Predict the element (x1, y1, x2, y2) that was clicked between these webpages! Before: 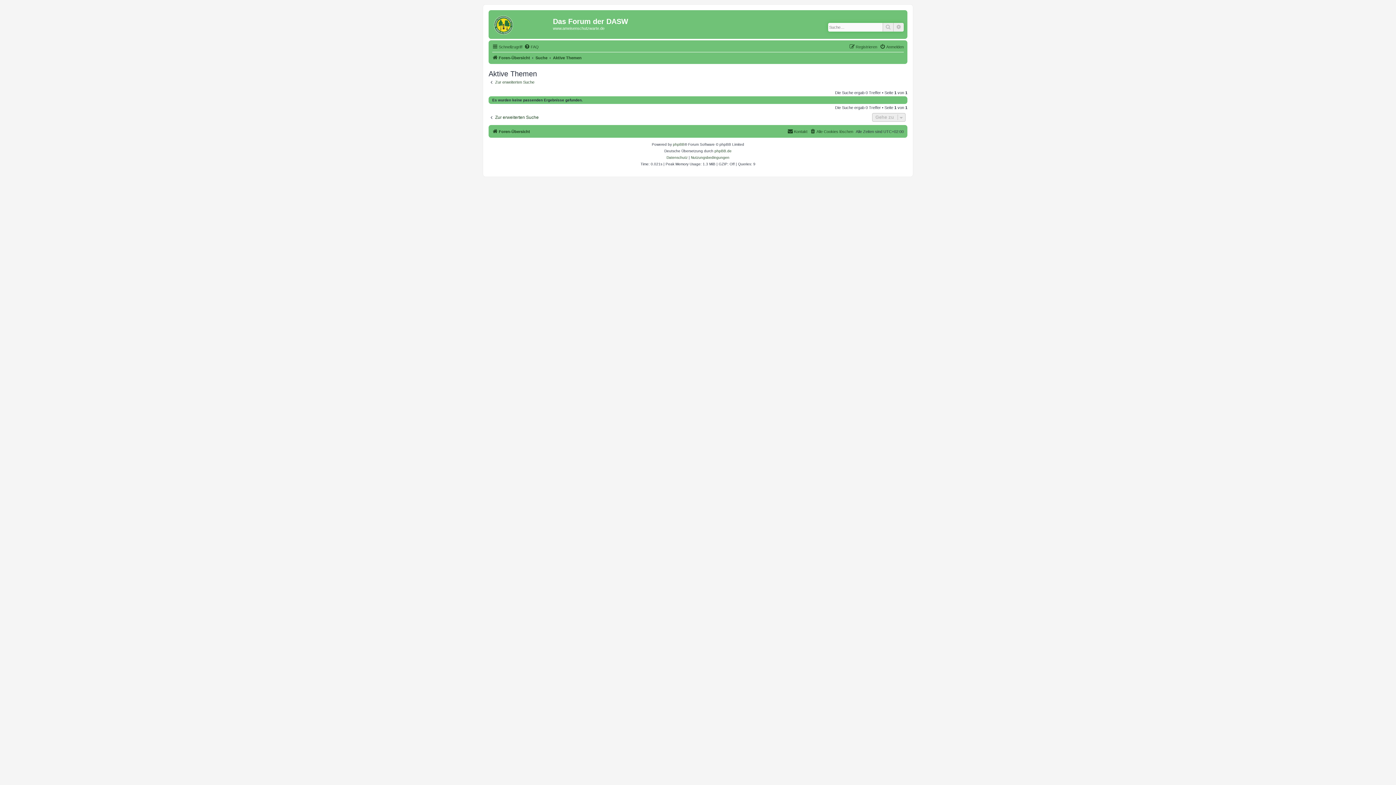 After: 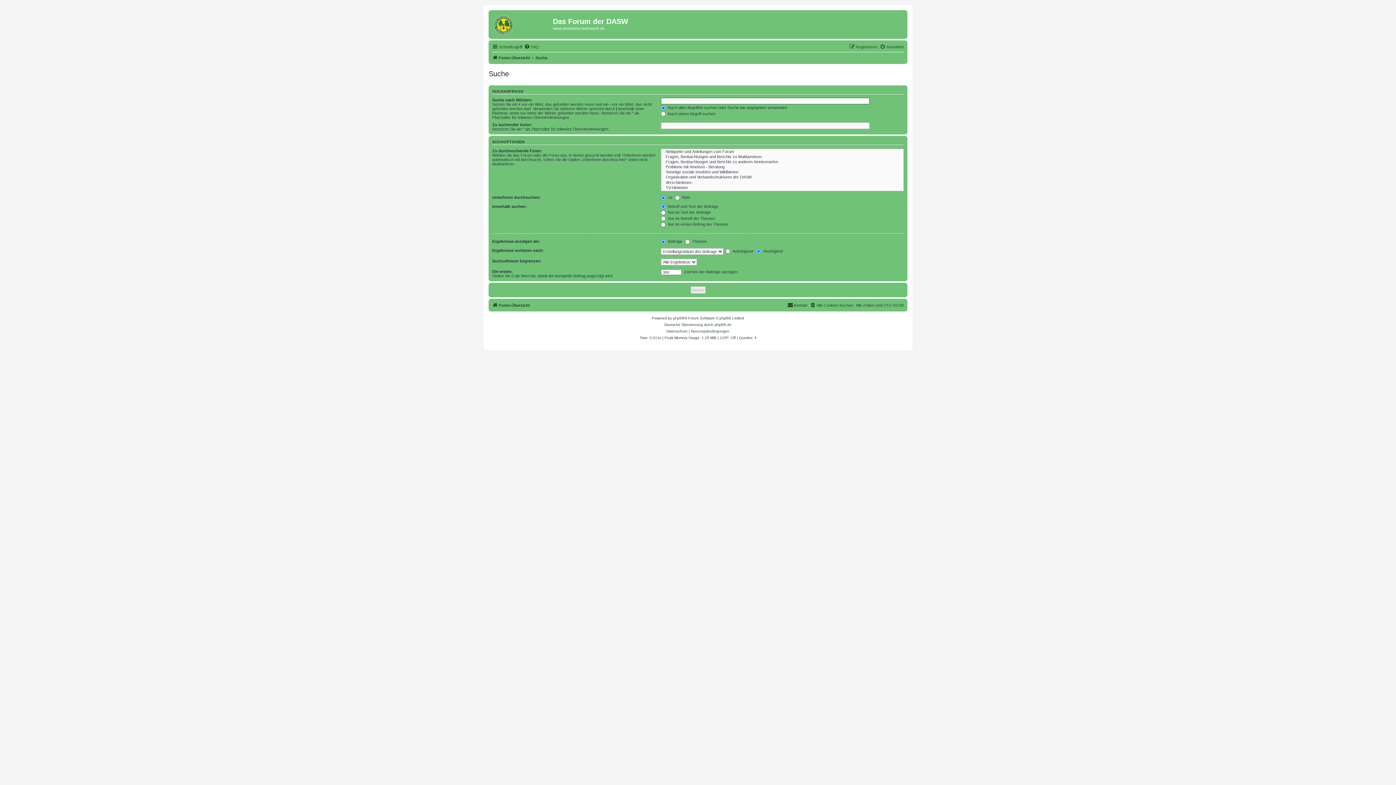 Action: label: Erweiterte Suche bbox: (893, 22, 904, 31)